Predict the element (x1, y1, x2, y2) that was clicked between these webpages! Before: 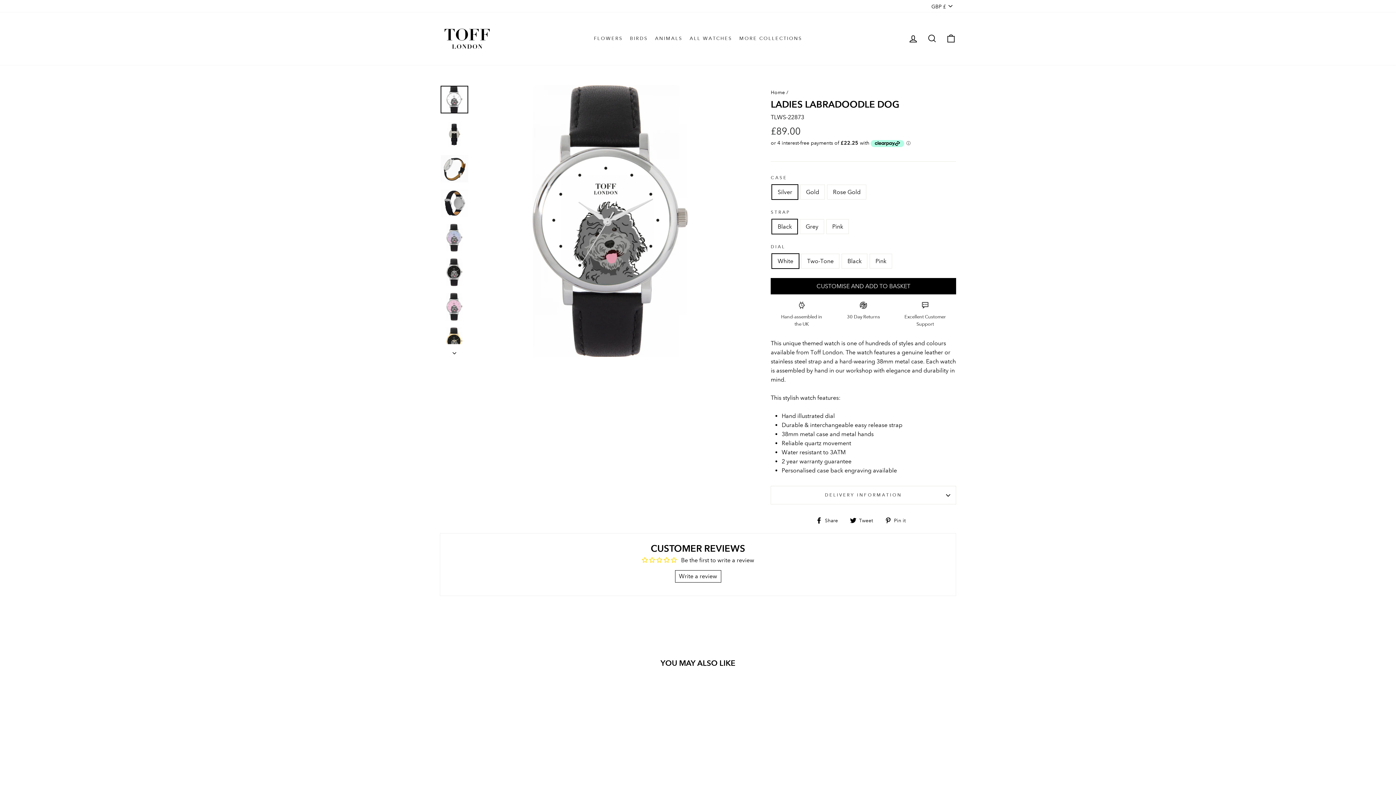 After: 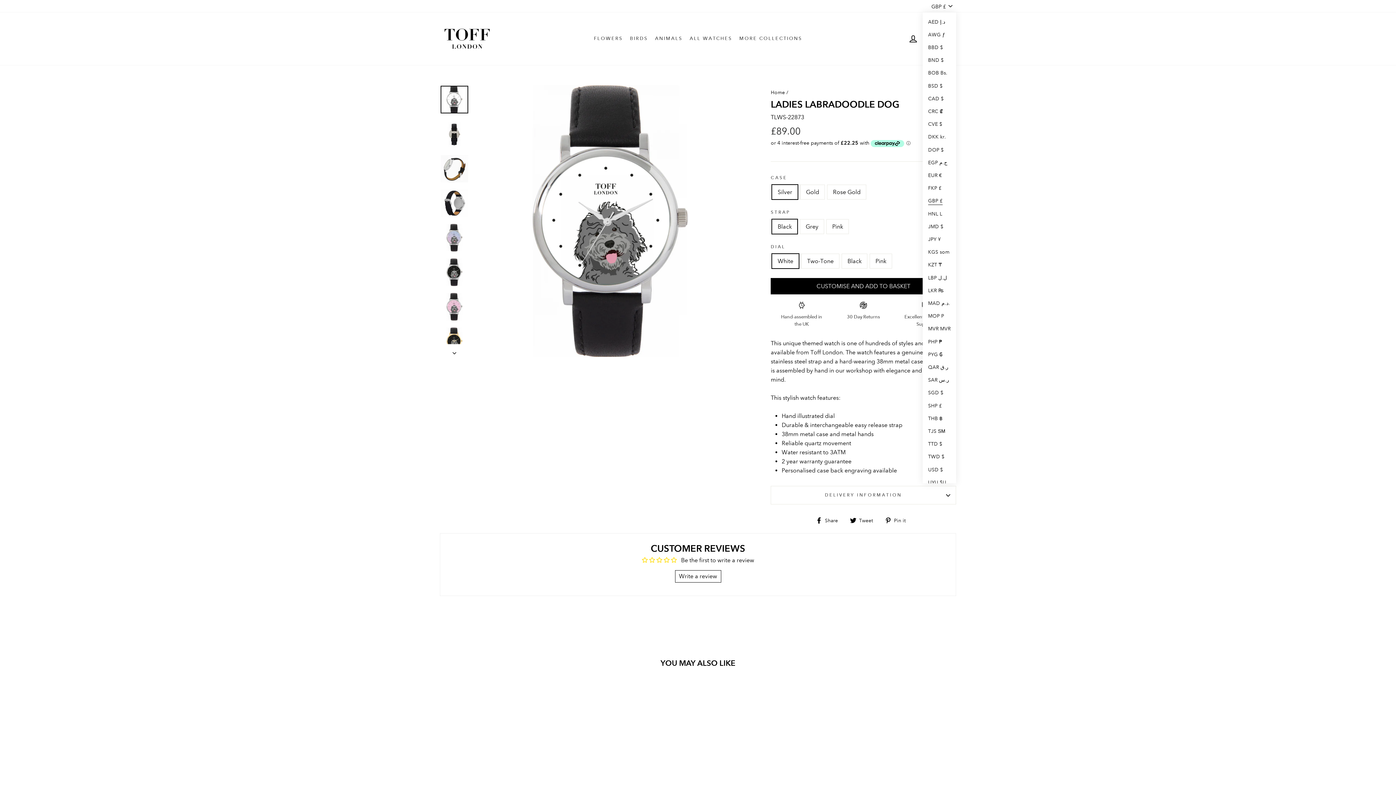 Action: label: GBP £ bbox: (929, 0, 956, 12)